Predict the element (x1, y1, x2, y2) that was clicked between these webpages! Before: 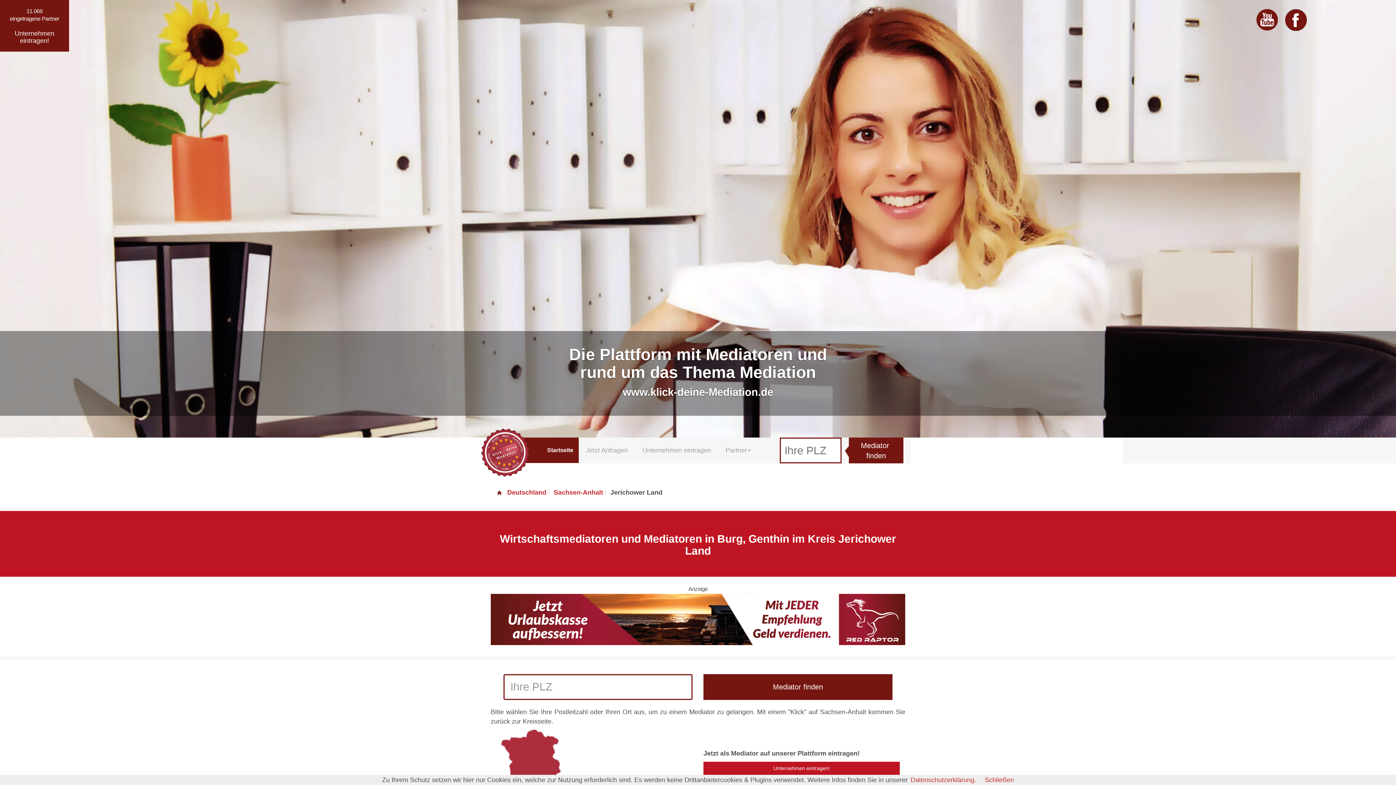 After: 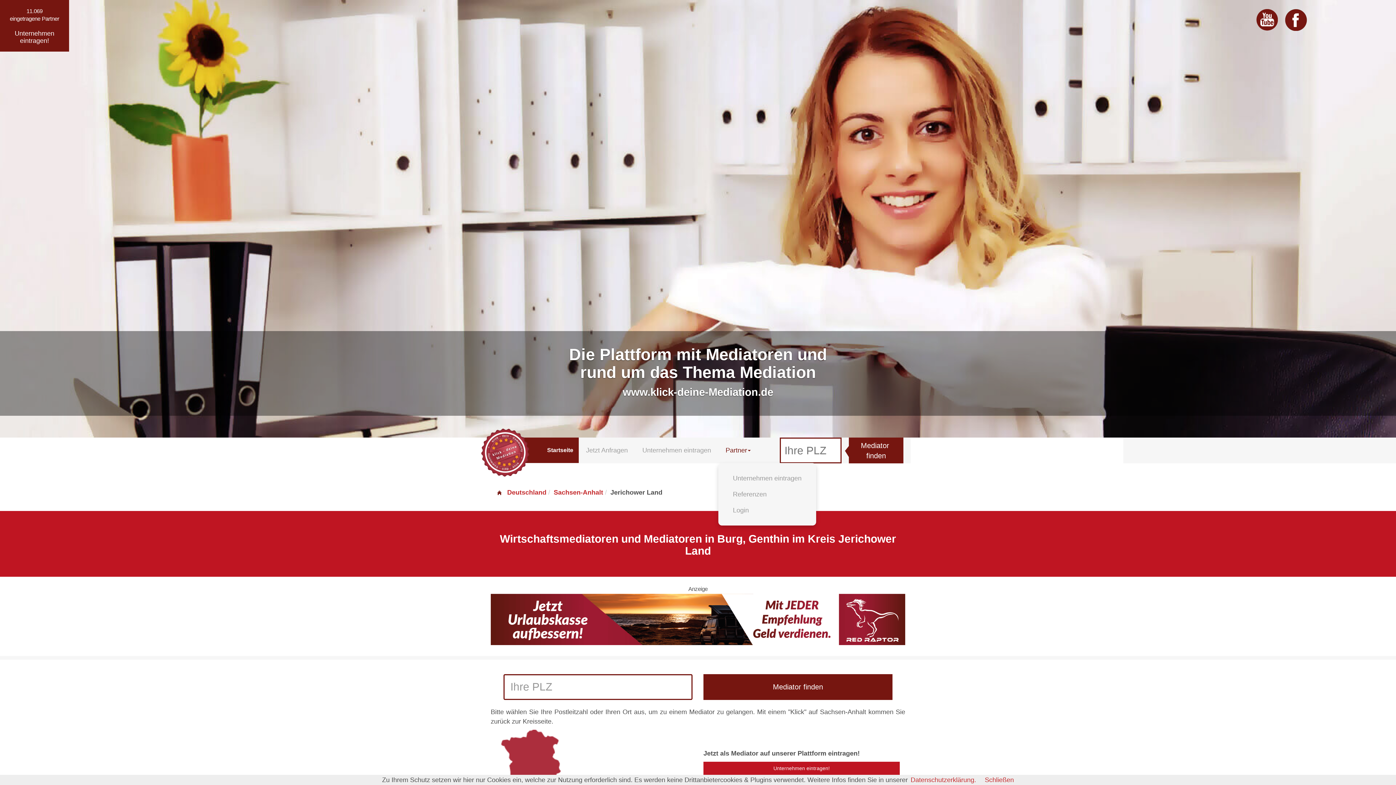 Action: label: Partner bbox: (718, 437, 758, 463)